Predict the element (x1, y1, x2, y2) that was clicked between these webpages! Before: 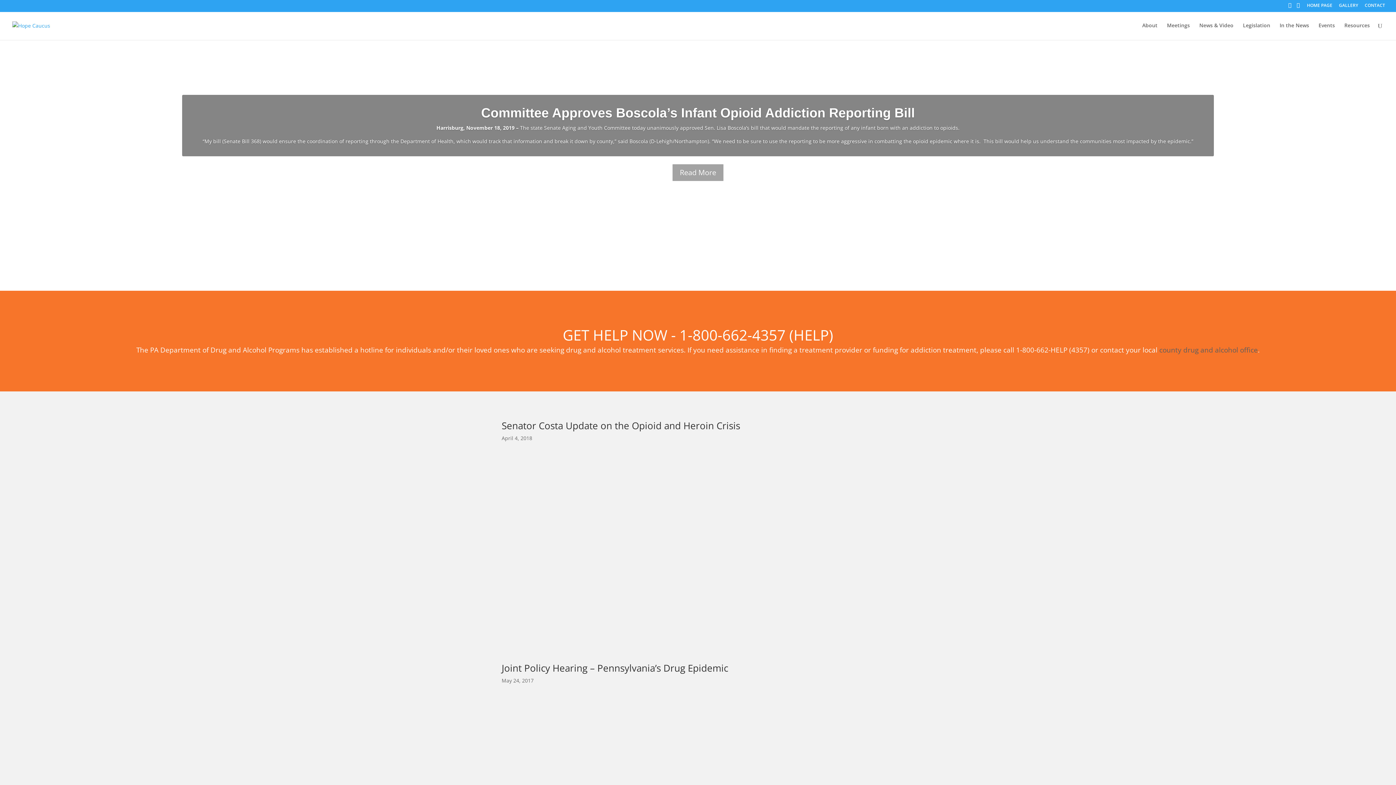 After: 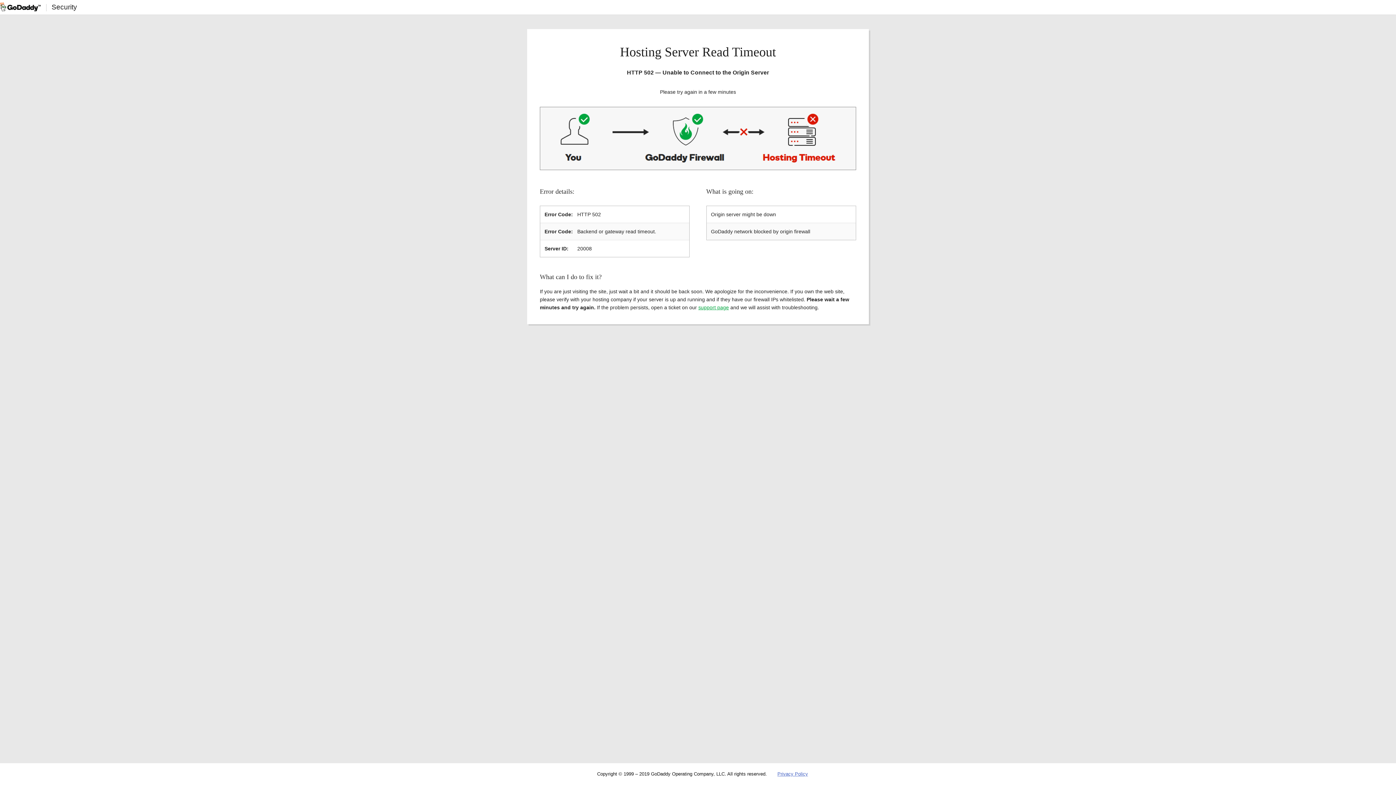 Action: bbox: (481, 105, 915, 120) label: Committee Approves Boscola’s Infant Opioid Addiction Reporting Bill